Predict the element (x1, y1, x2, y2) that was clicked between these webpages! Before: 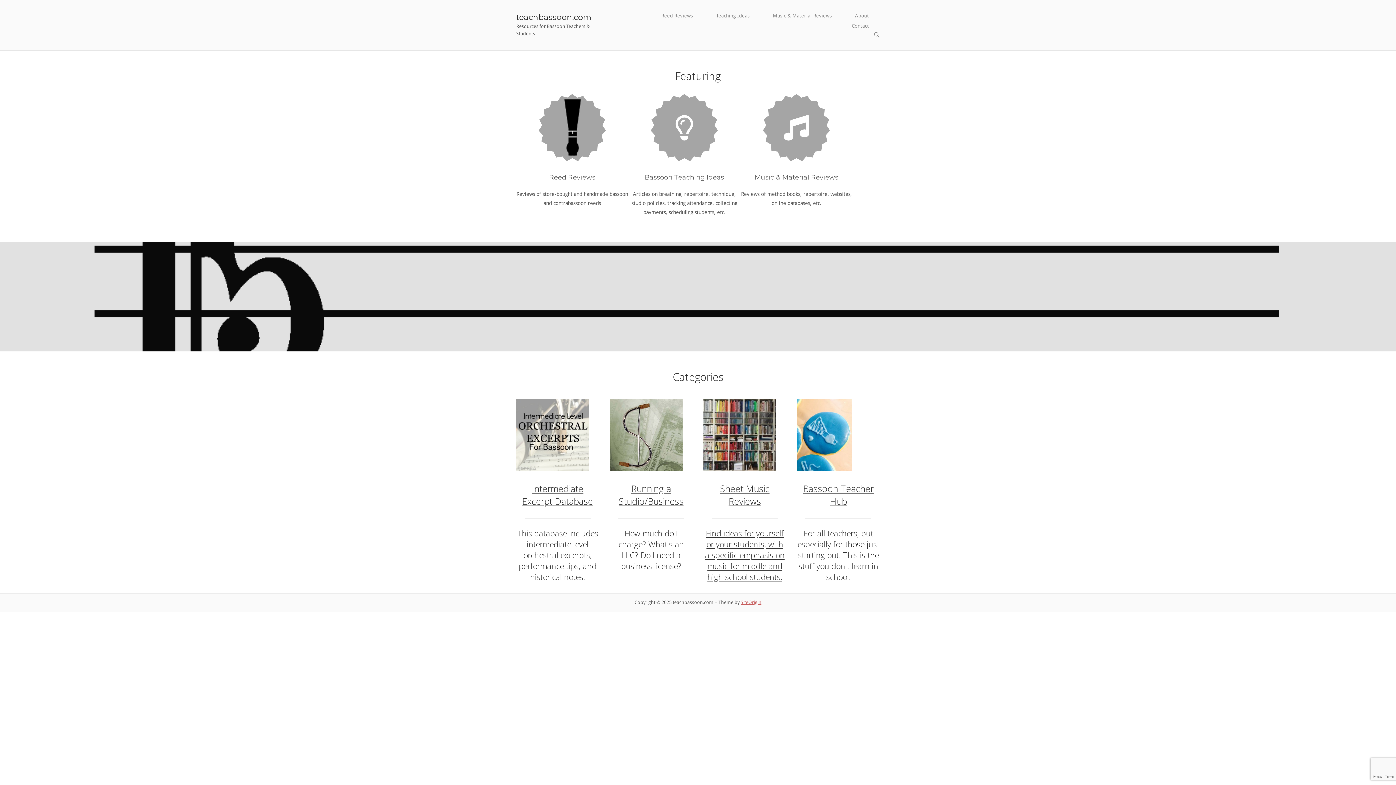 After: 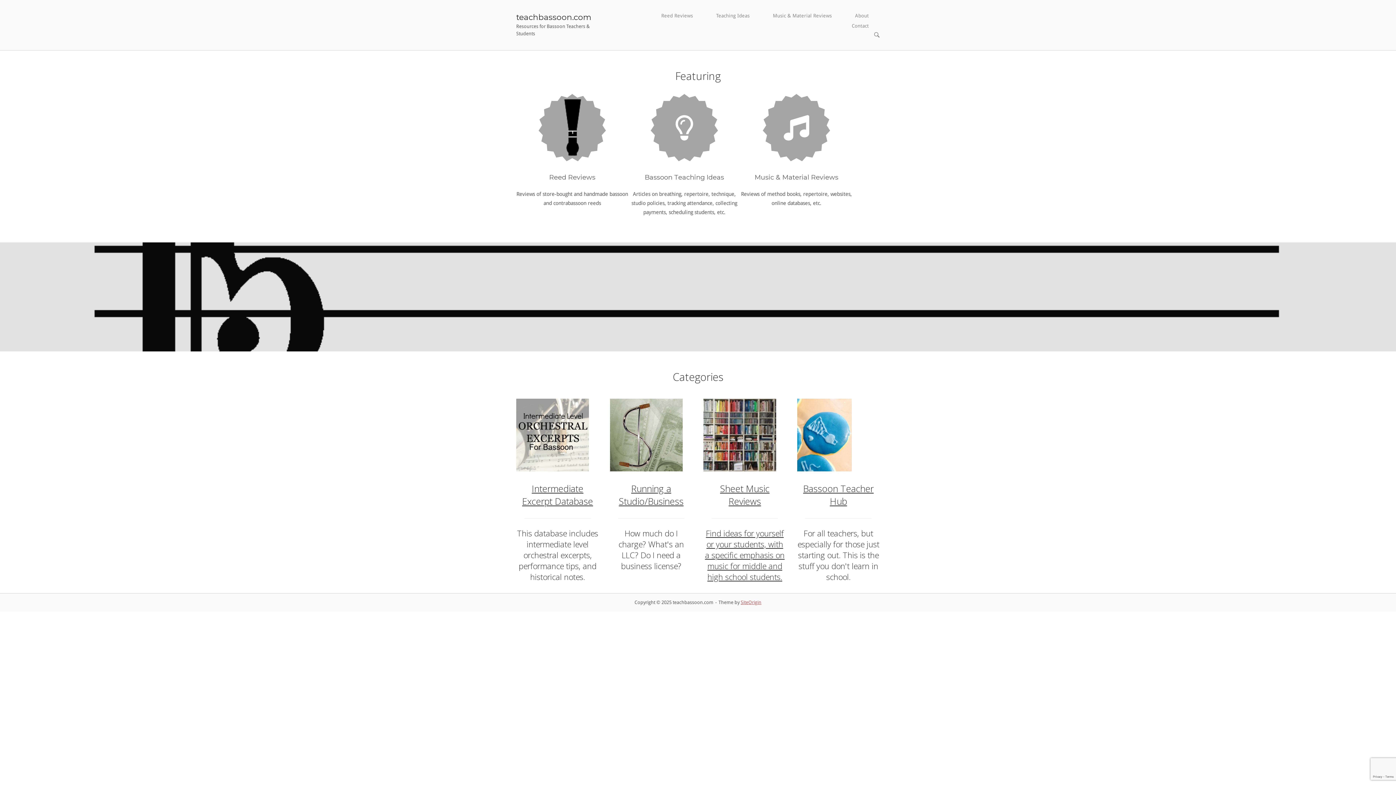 Action: bbox: (628, 94, 740, 165)